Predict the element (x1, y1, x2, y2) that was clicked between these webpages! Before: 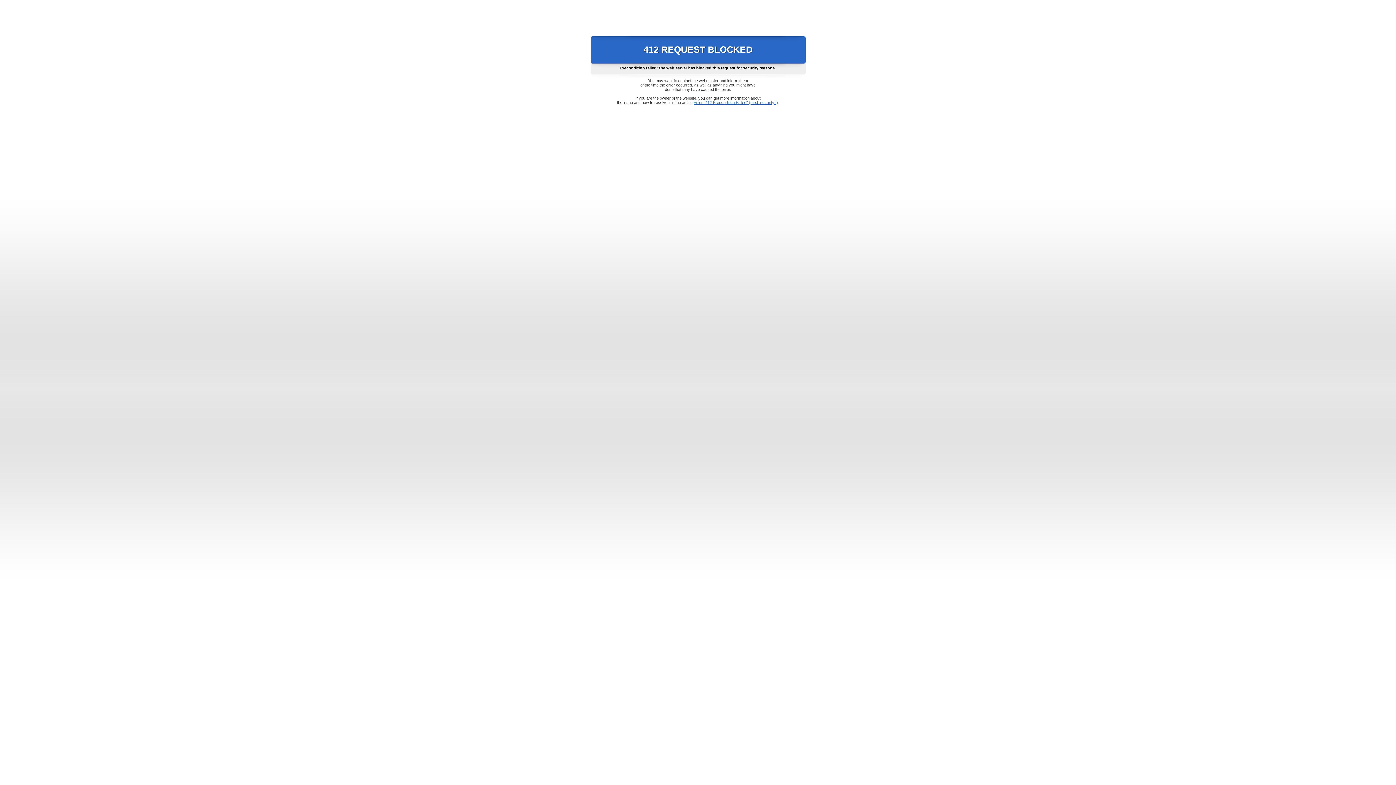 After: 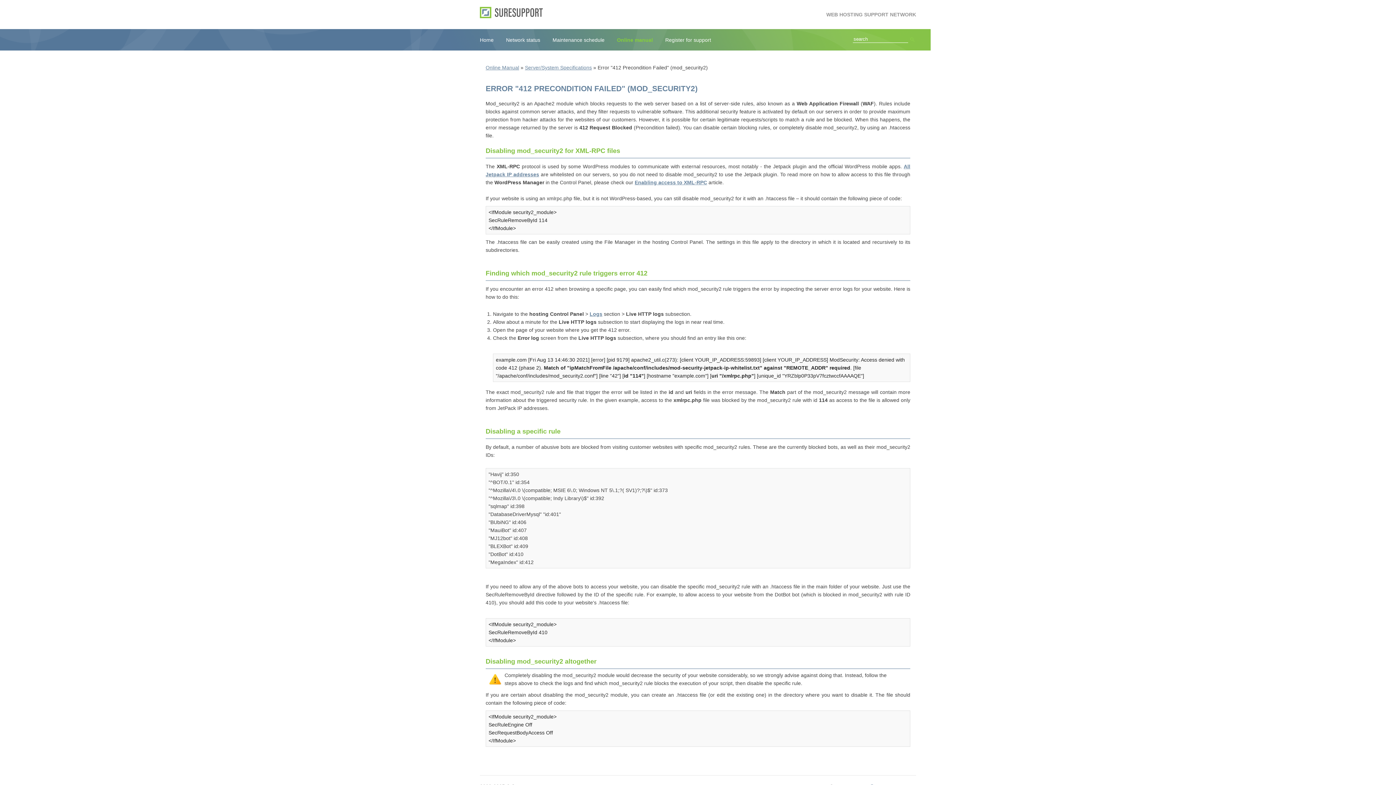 Action: bbox: (693, 100, 778, 104) label: Error "412 Precondition Failed" (mod_security2)